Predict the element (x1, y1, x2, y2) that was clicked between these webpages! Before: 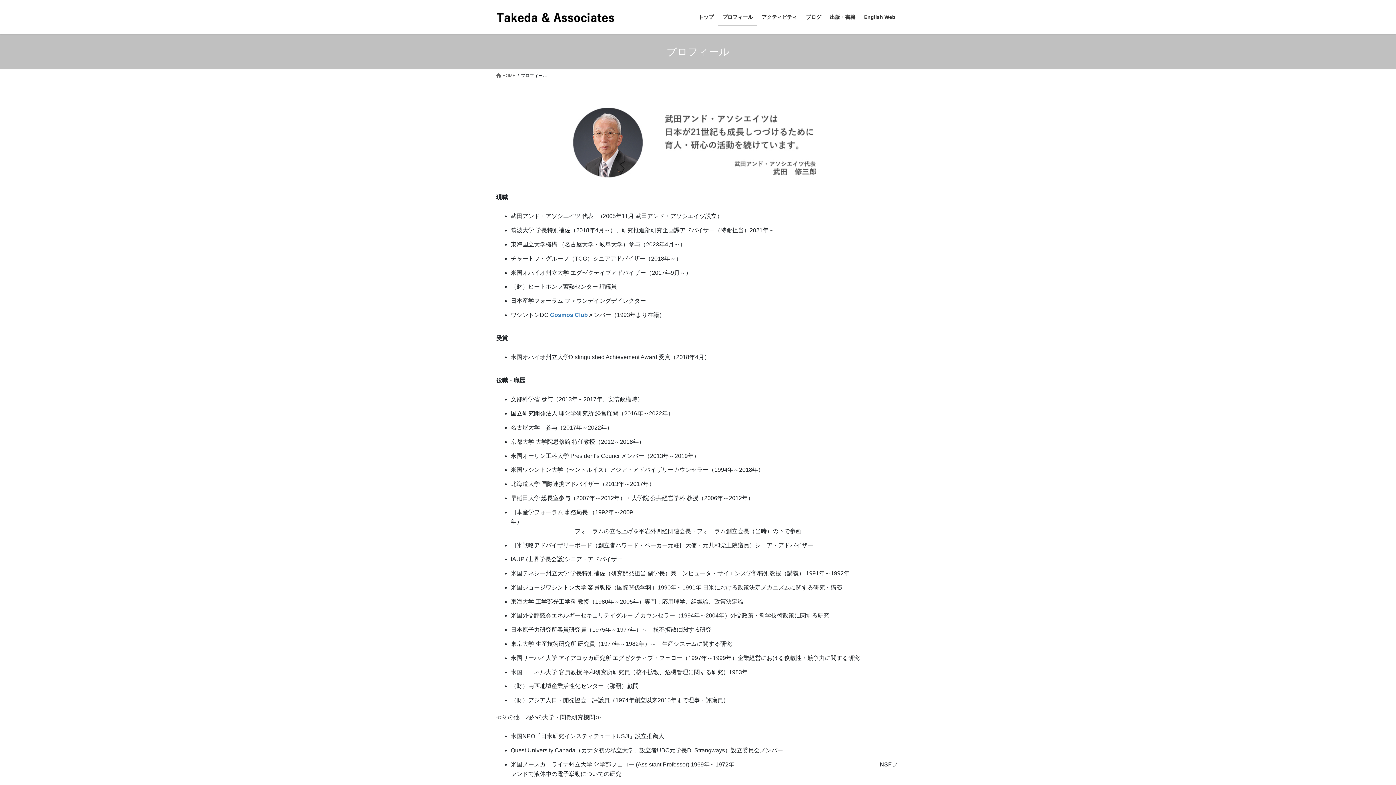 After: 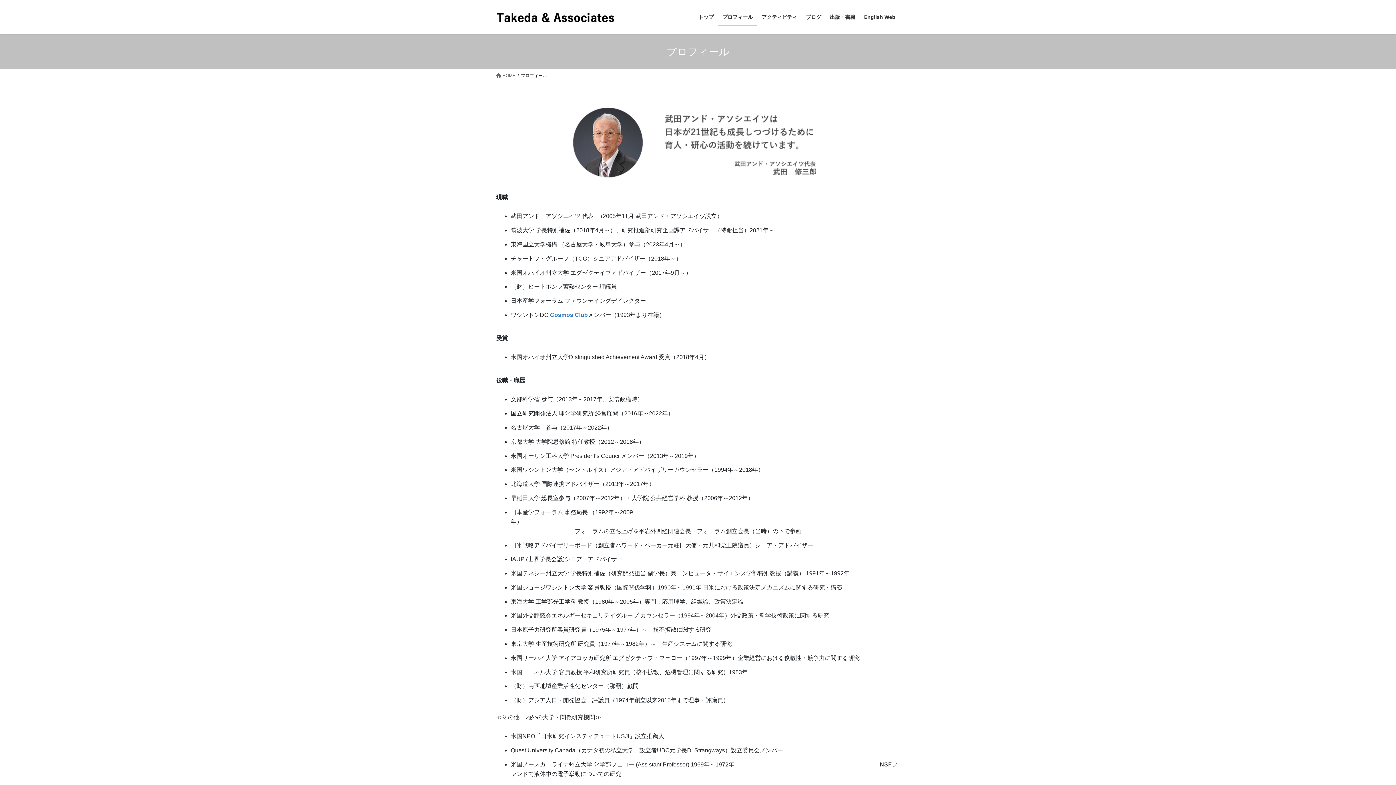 Action: bbox: (718, 8, 757, 25) label: プロフィール